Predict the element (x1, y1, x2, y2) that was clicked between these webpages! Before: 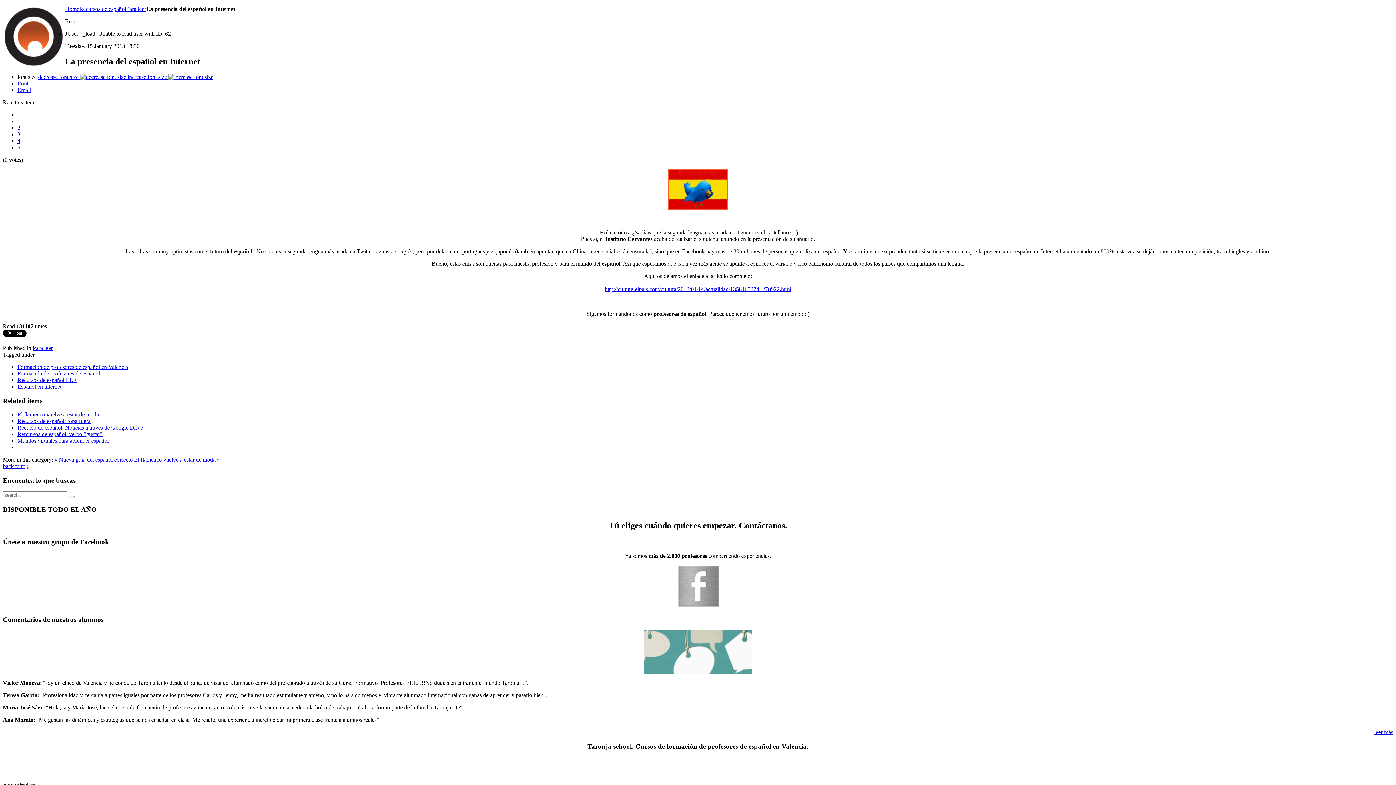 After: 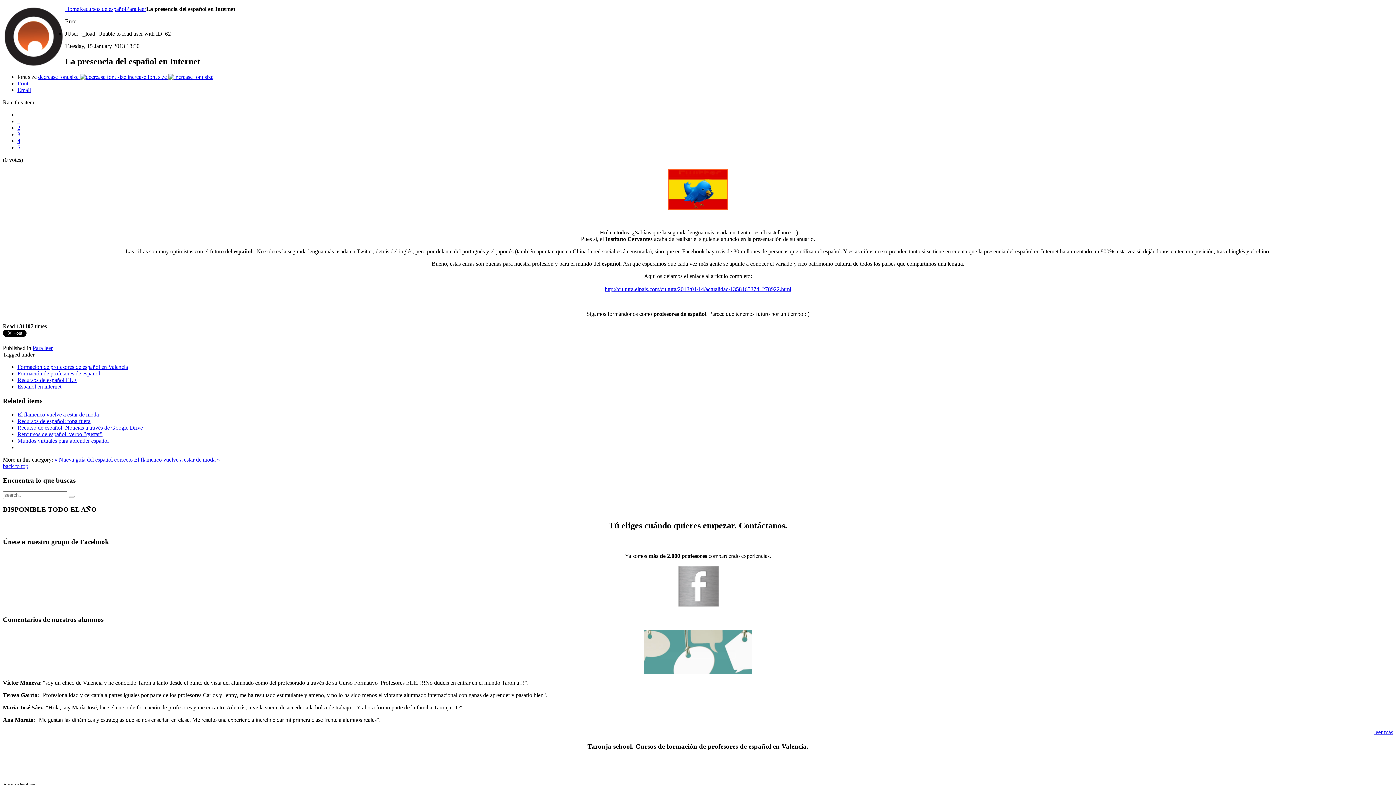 Action: bbox: (17, 86, 30, 93) label: Email